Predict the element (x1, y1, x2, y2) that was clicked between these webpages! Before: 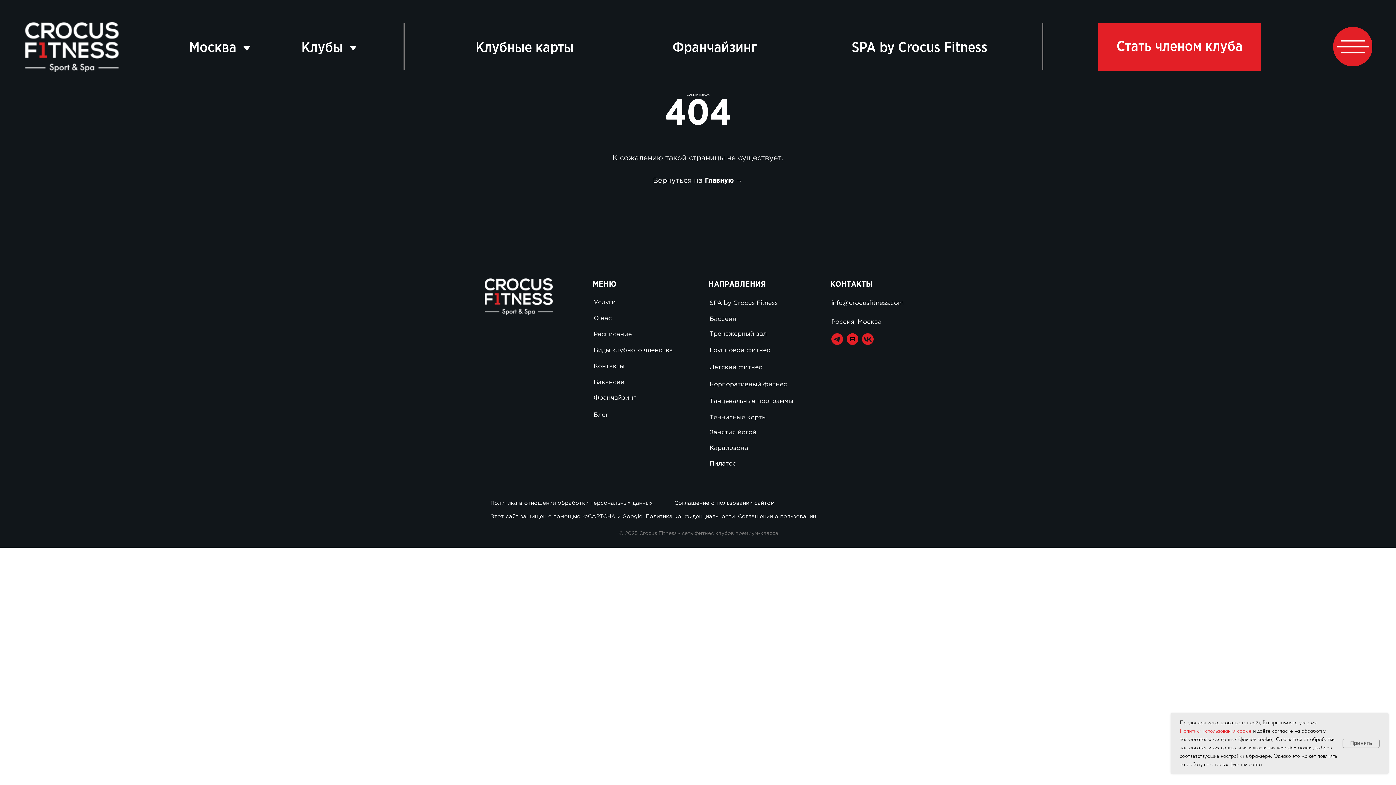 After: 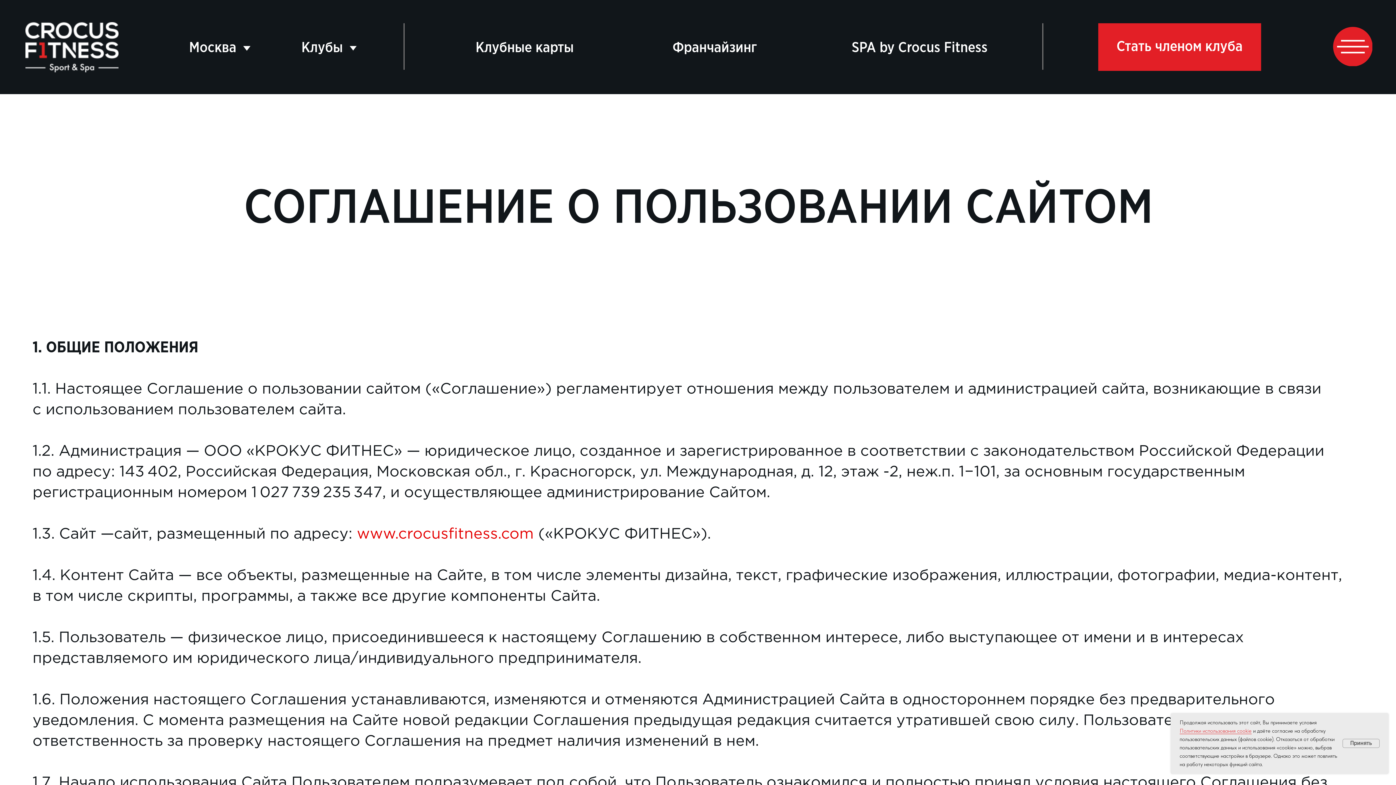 Action: label: Соглашение о пользовании сайтом bbox: (674, 501, 774, 505)